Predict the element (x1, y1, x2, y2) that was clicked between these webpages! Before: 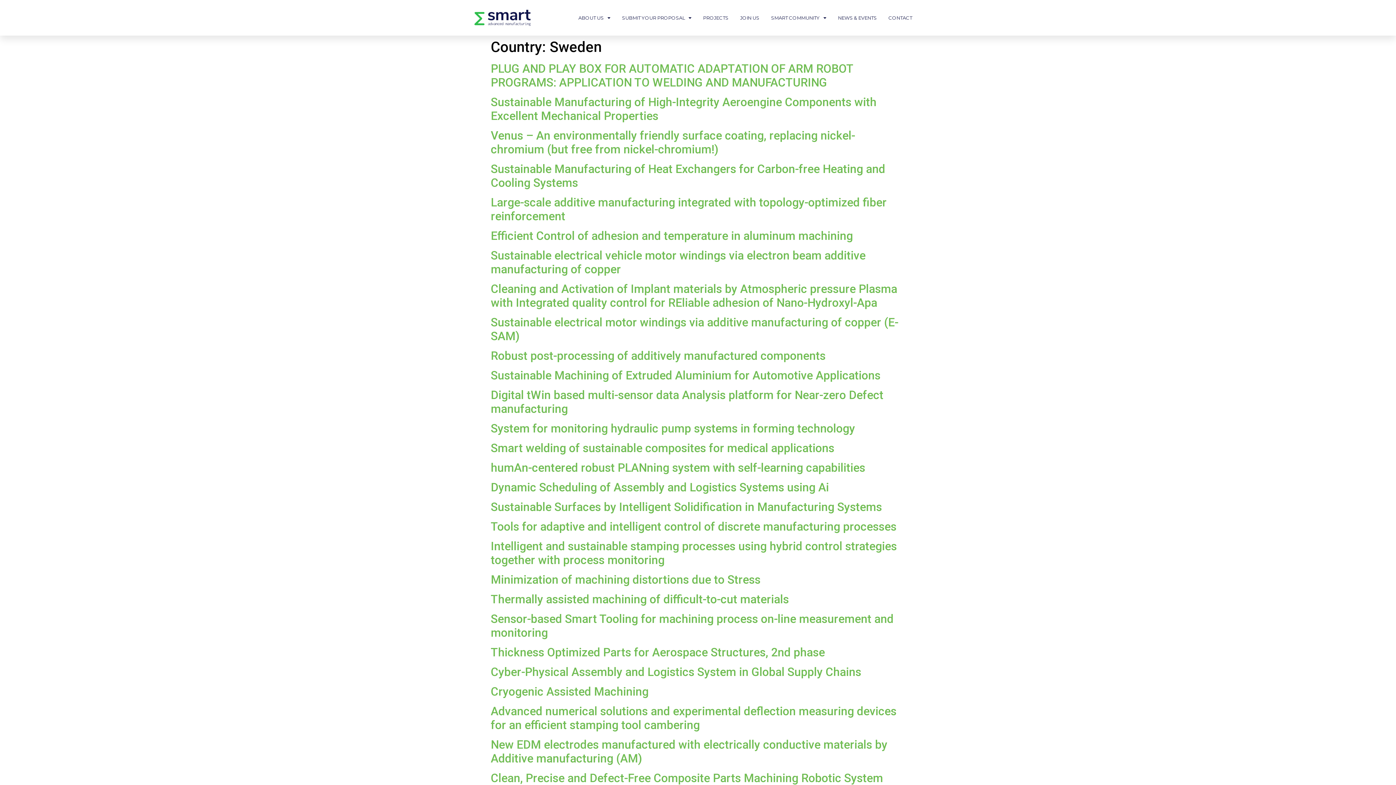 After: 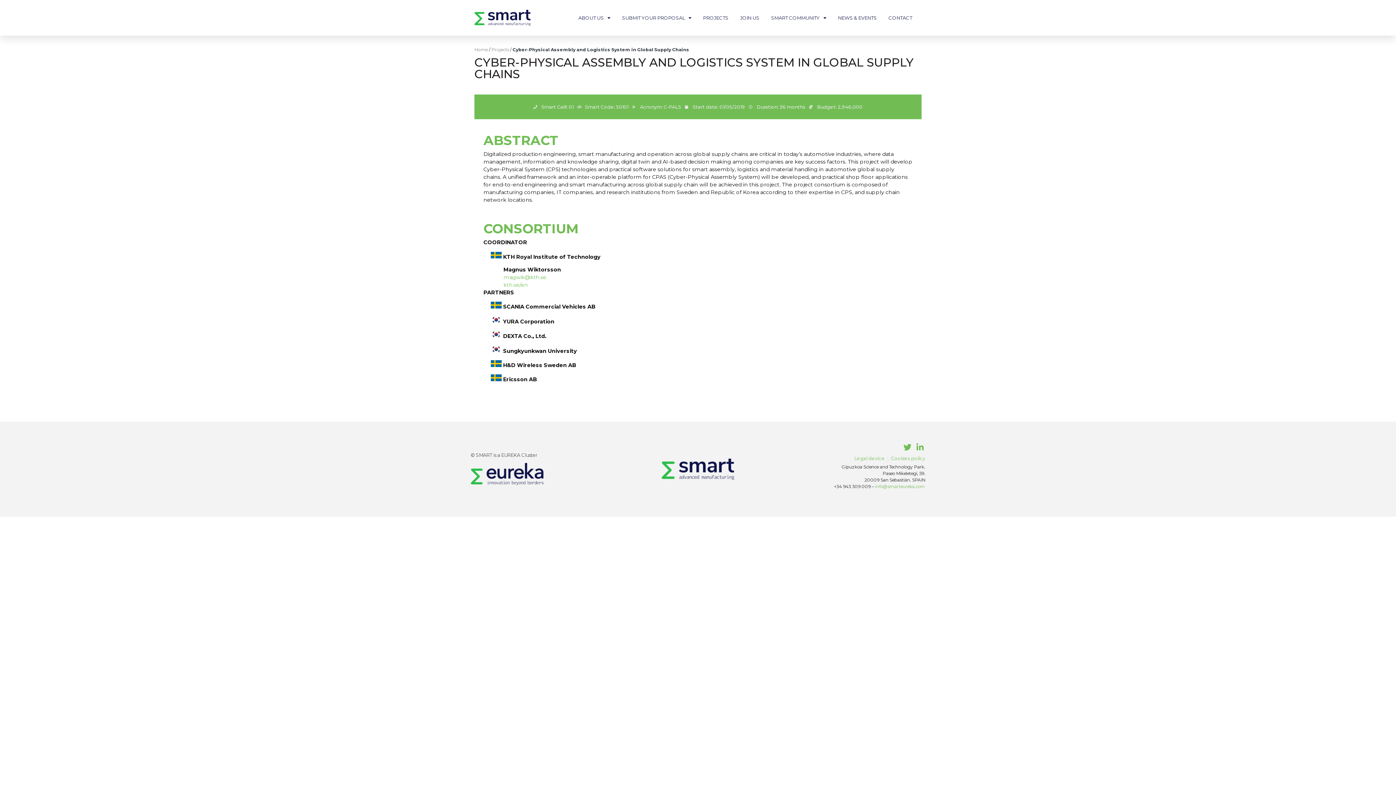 Action: bbox: (490, 665, 861, 679) label: Cyber-Physical Assembly and Logistics System in Global Supply Chains